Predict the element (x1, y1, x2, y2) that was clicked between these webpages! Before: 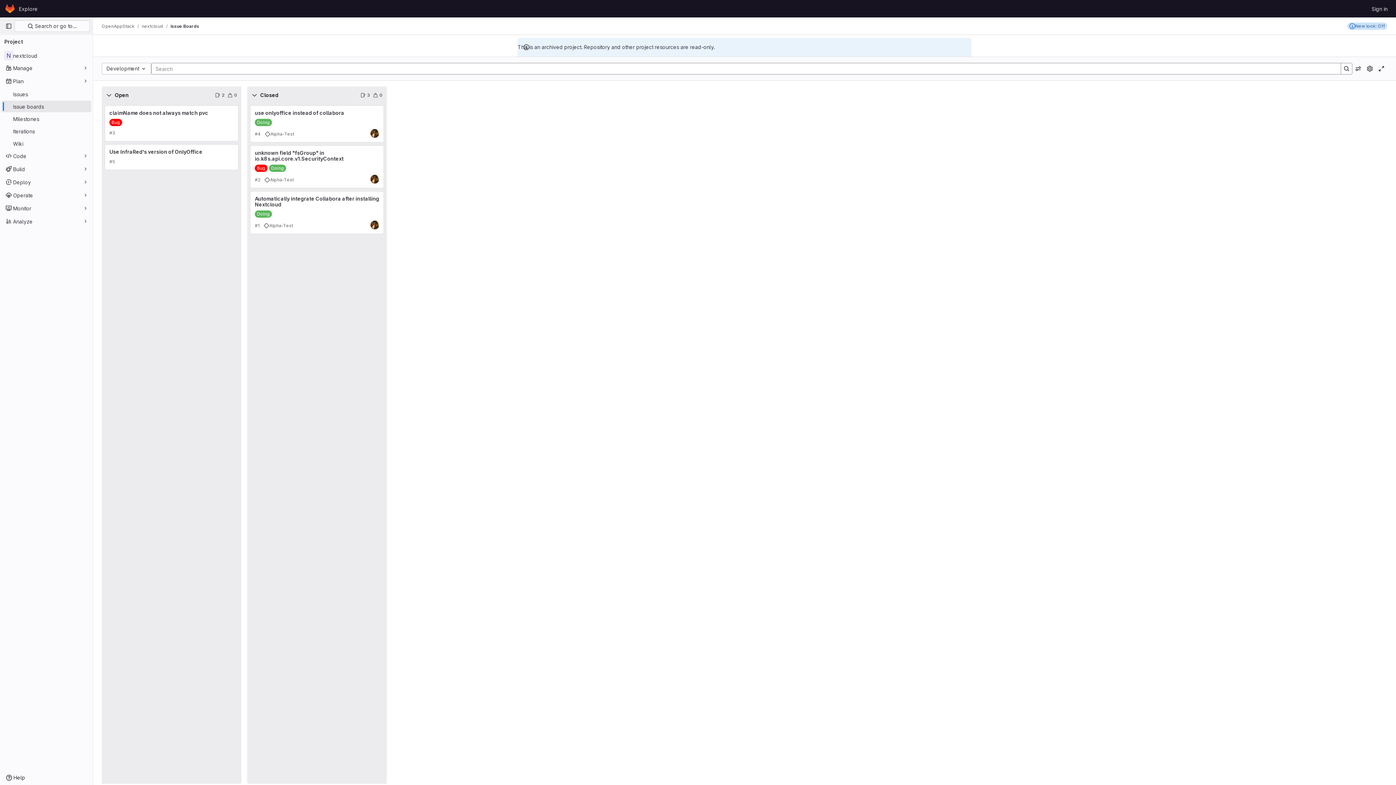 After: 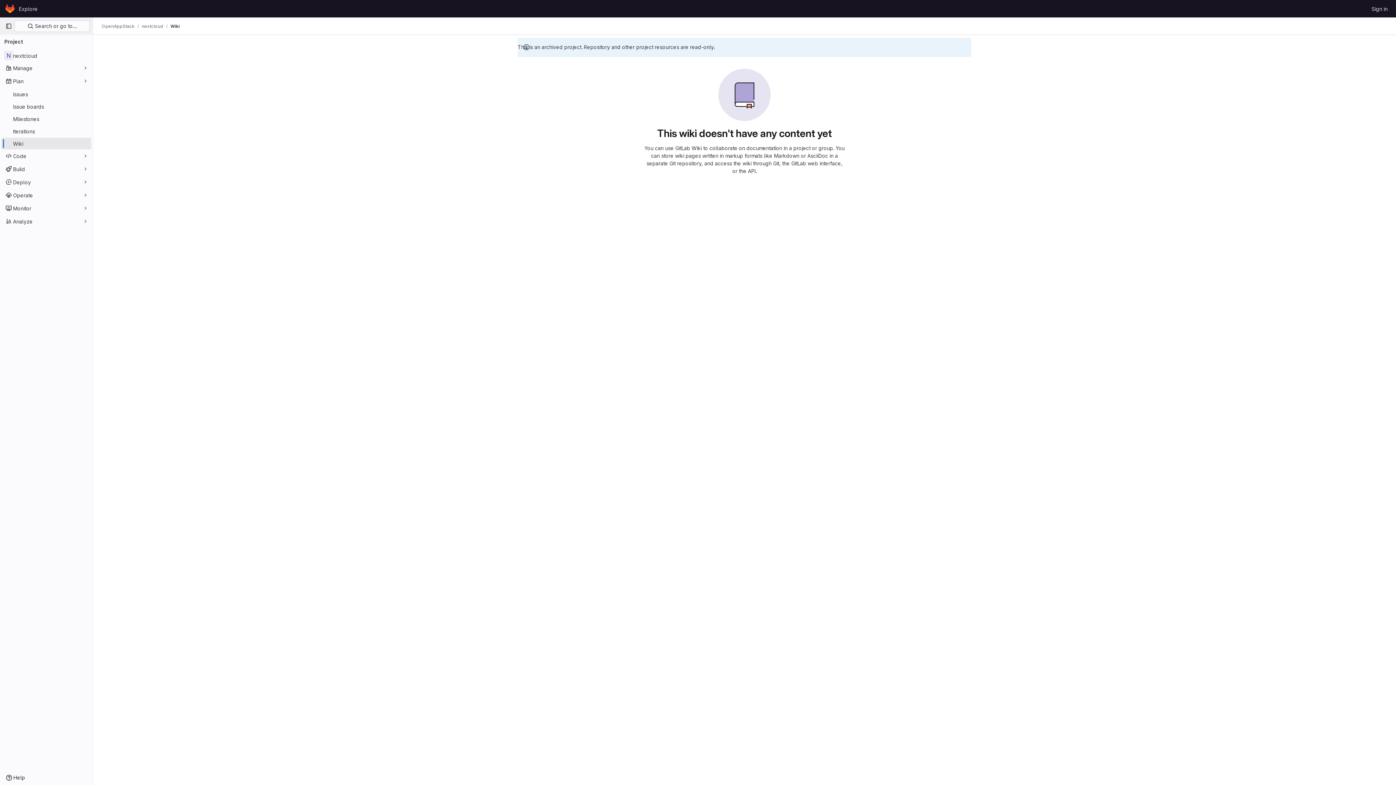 Action: label: Wiki bbox: (1, 137, 91, 149)